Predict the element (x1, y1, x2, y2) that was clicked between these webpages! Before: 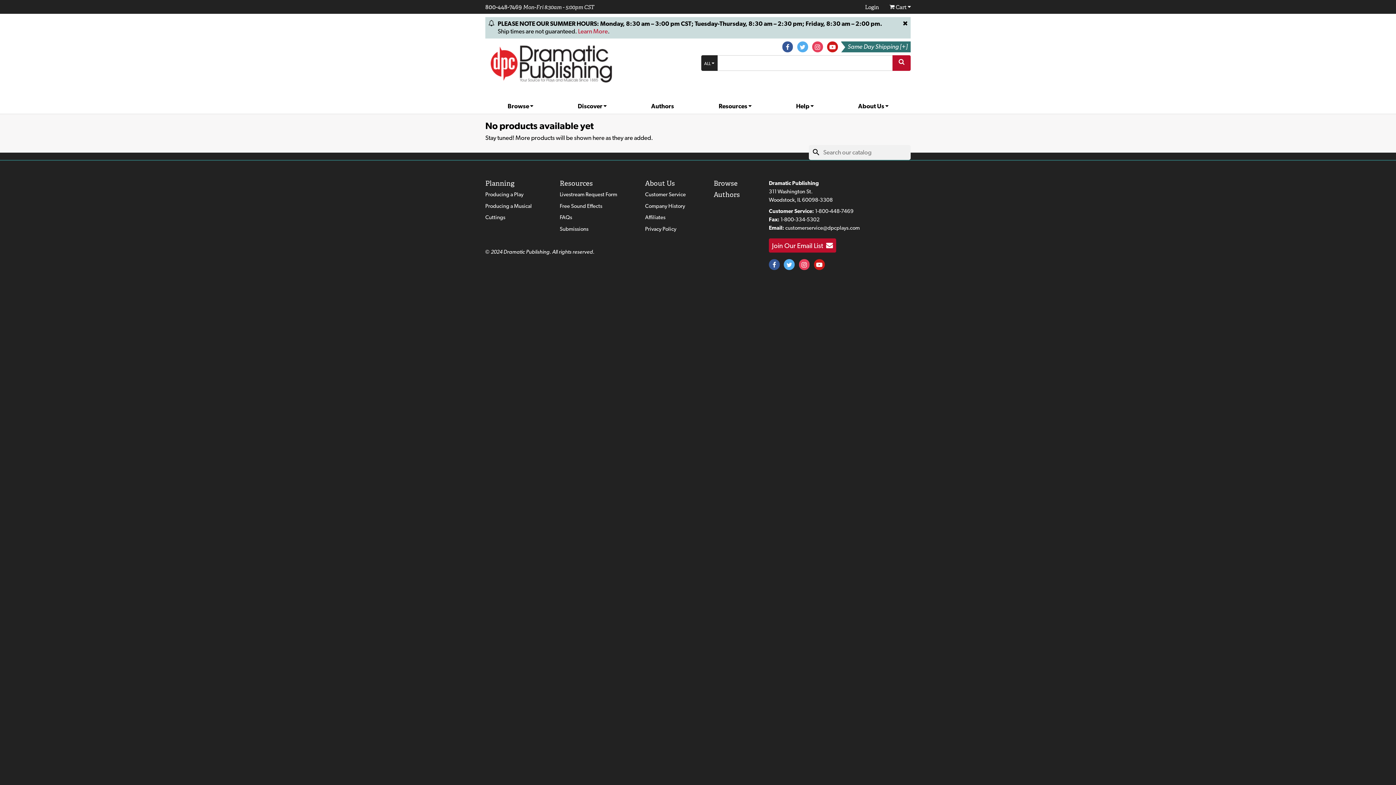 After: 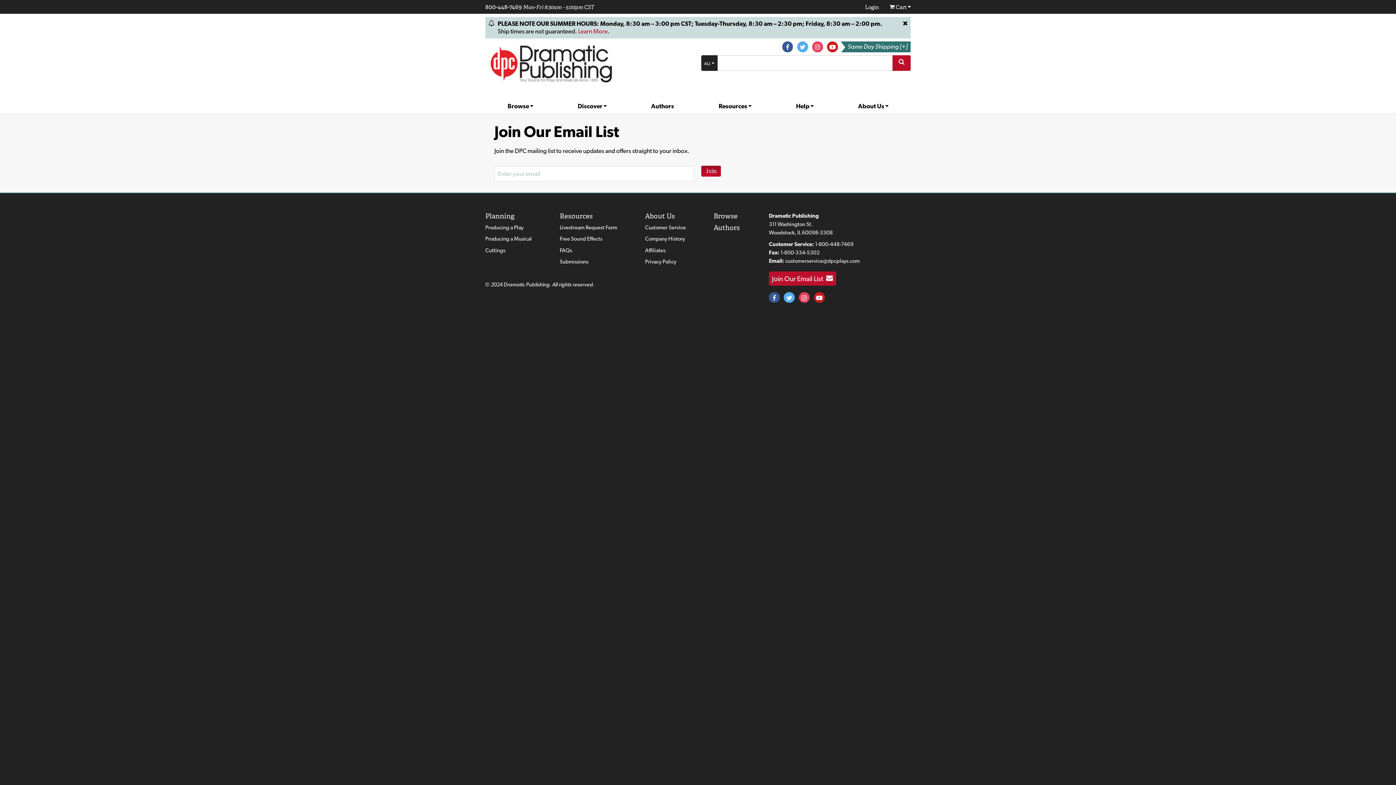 Action: label: Join Our Email List   bbox: (769, 238, 836, 252)